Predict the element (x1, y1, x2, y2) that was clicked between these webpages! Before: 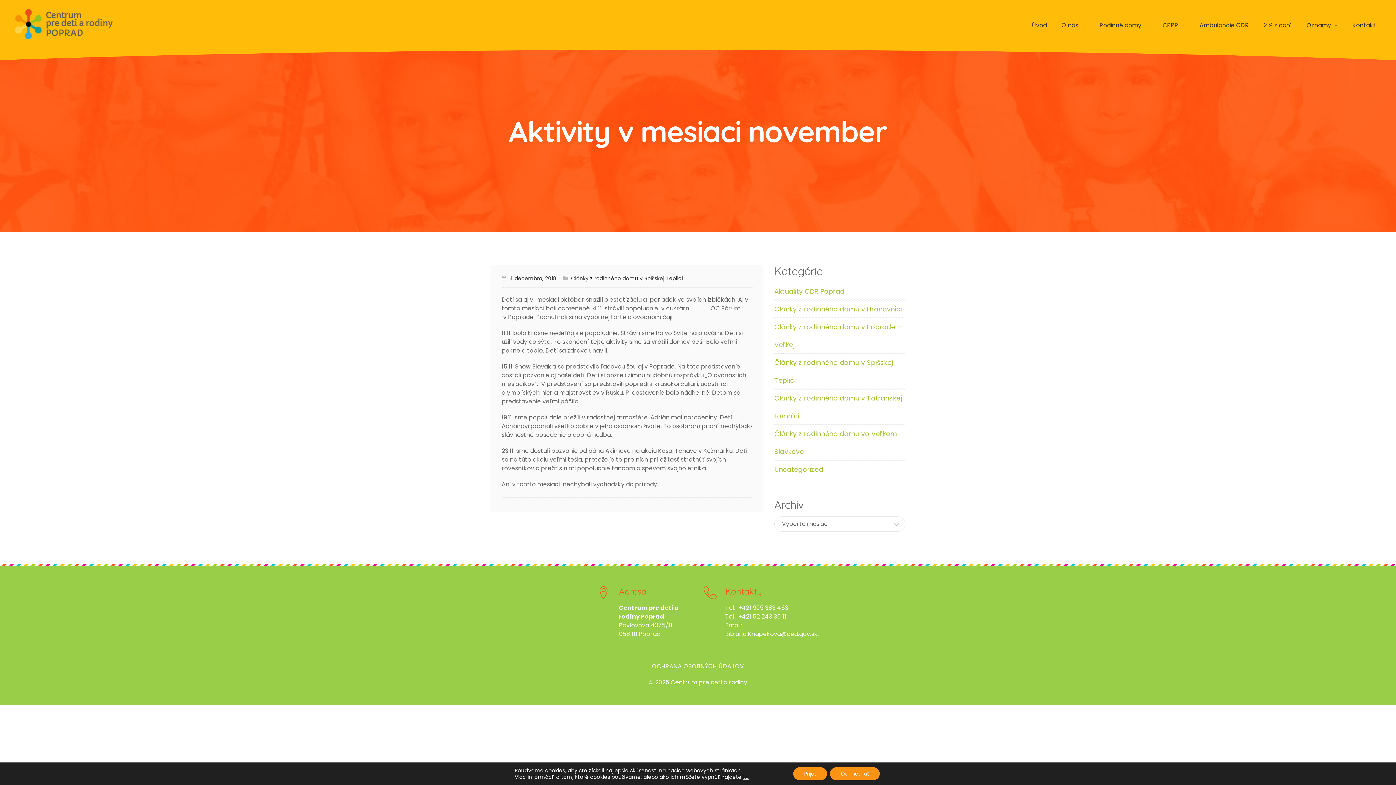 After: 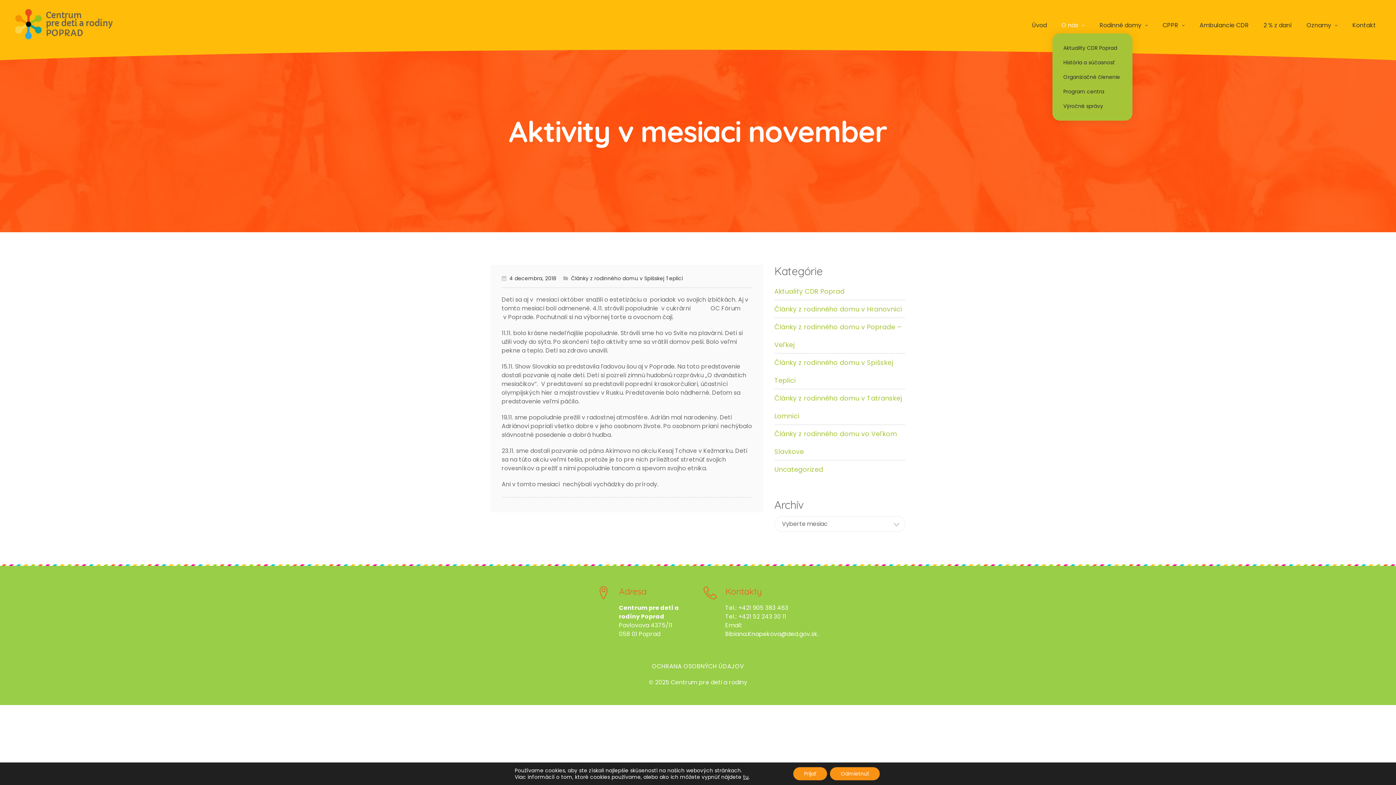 Action: bbox: (1061, 17, 1085, 33) label: O nás